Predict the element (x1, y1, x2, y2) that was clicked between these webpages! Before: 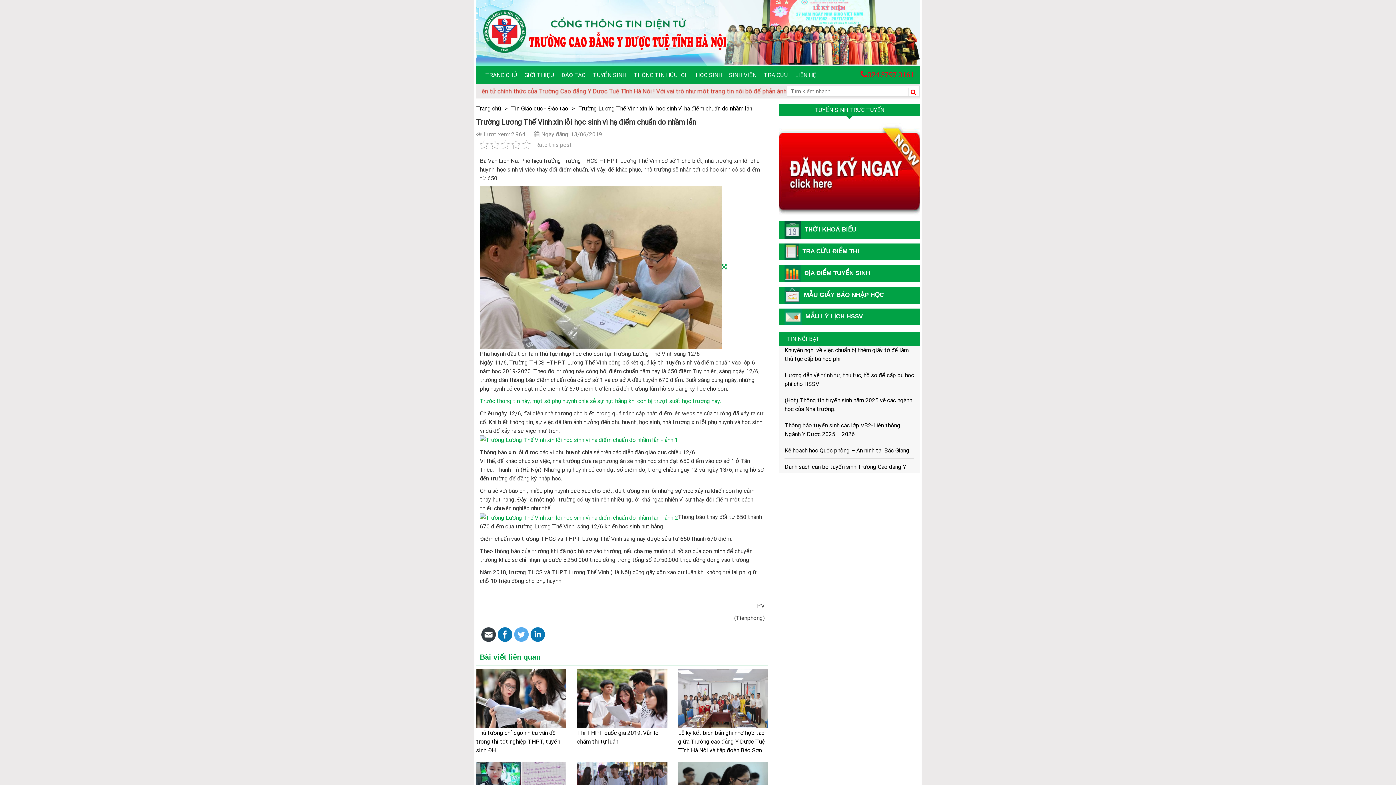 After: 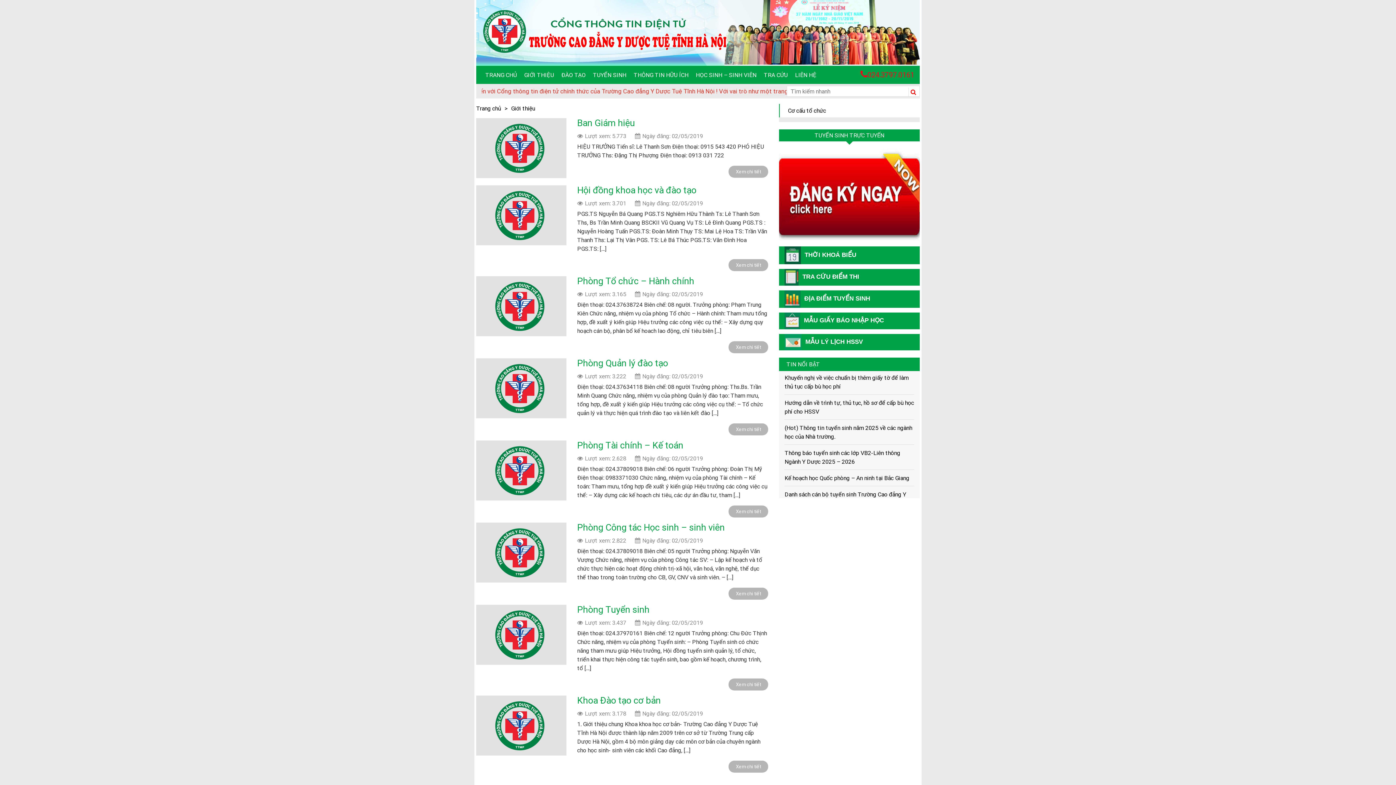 Action: label: GIỚI THIỆU bbox: (524, 65, 554, 83)